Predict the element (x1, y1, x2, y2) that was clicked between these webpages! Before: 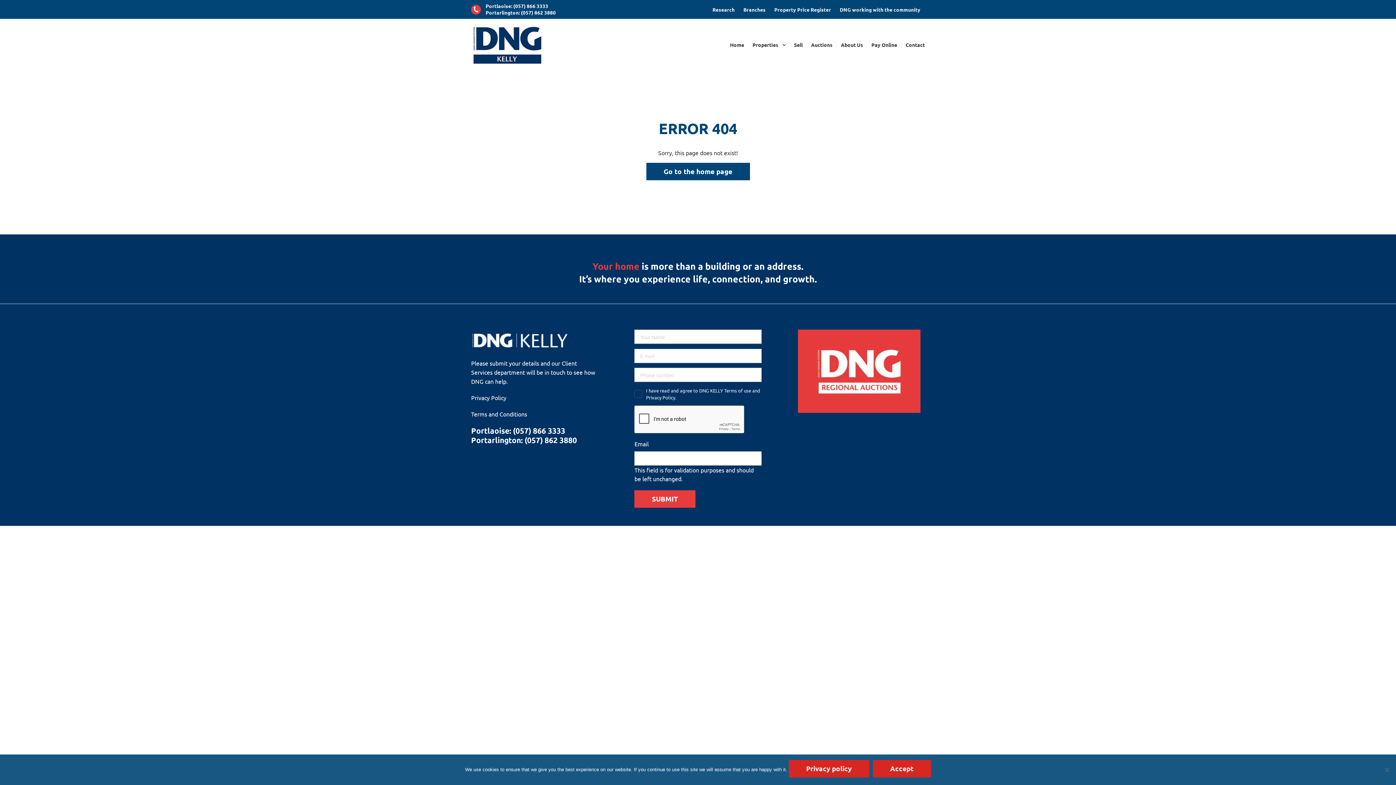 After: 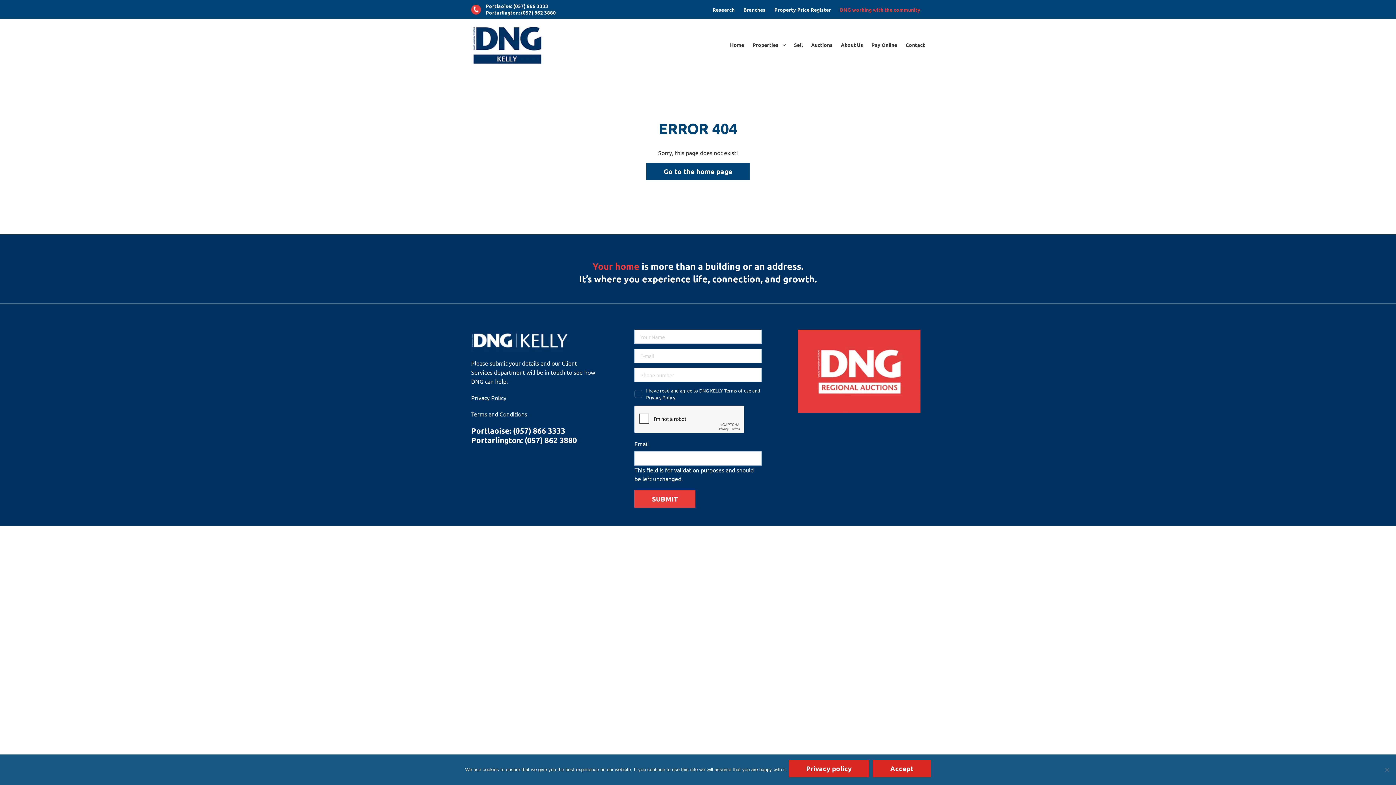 Action: label: DNG working with the community bbox: (840, 0, 920, 18)